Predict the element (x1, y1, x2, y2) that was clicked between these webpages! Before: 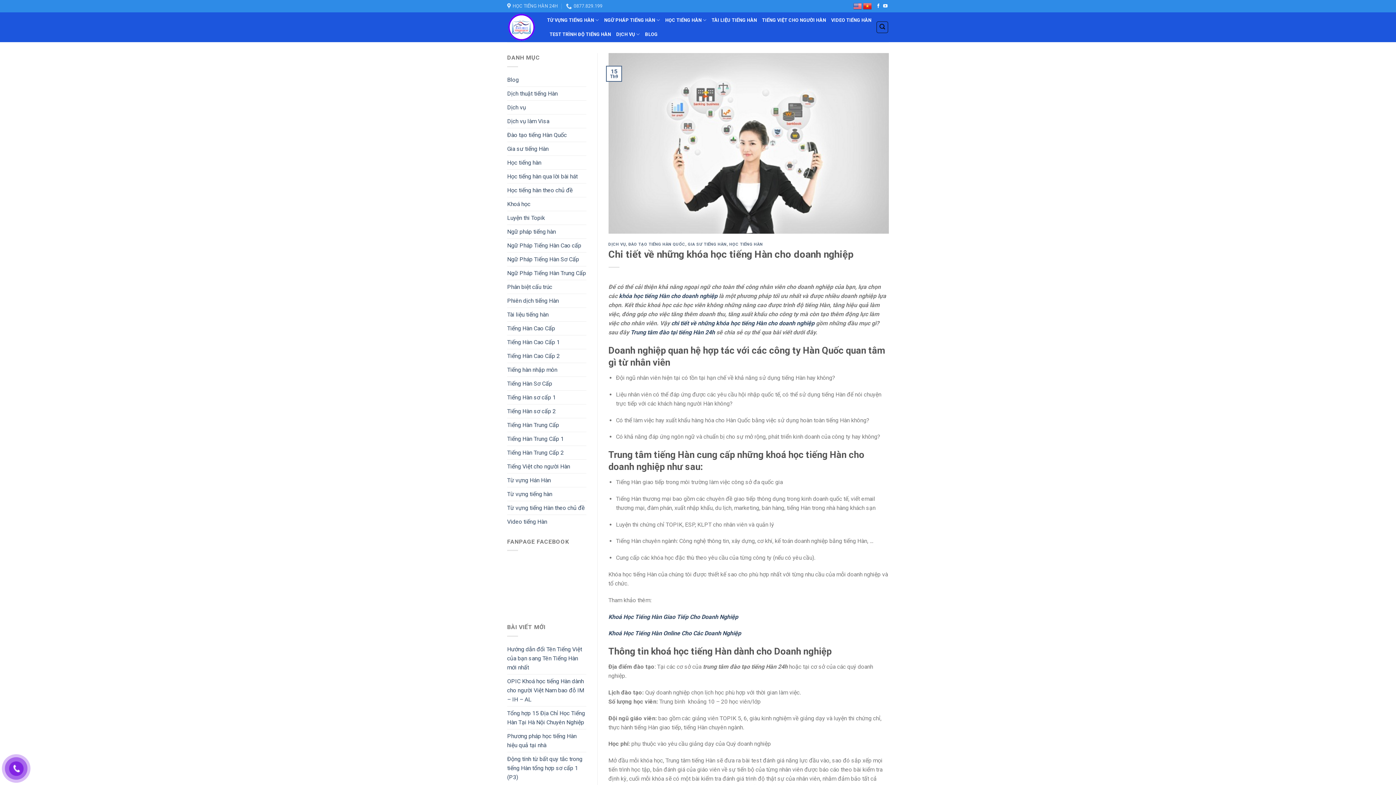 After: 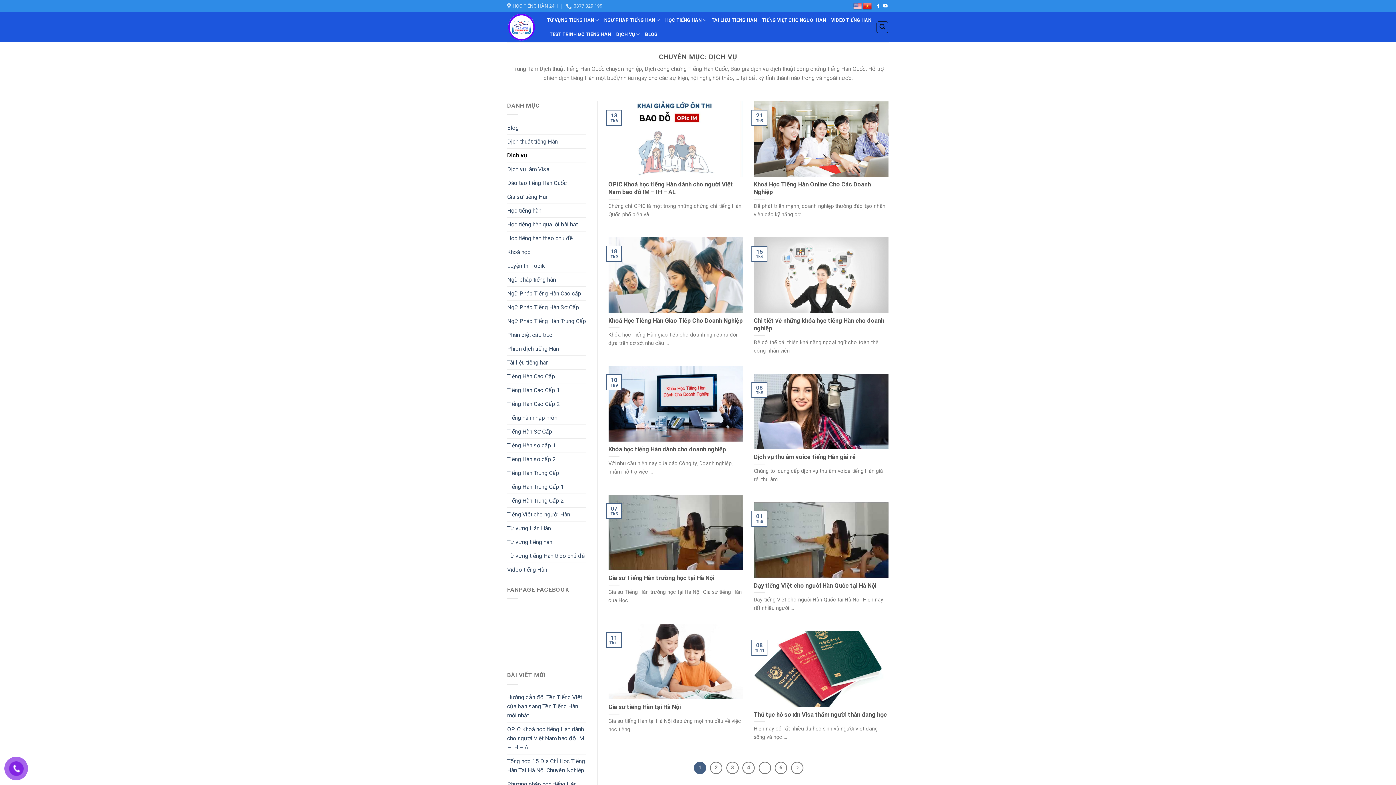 Action: label: DỊCH VỤ bbox: (616, 27, 640, 41)